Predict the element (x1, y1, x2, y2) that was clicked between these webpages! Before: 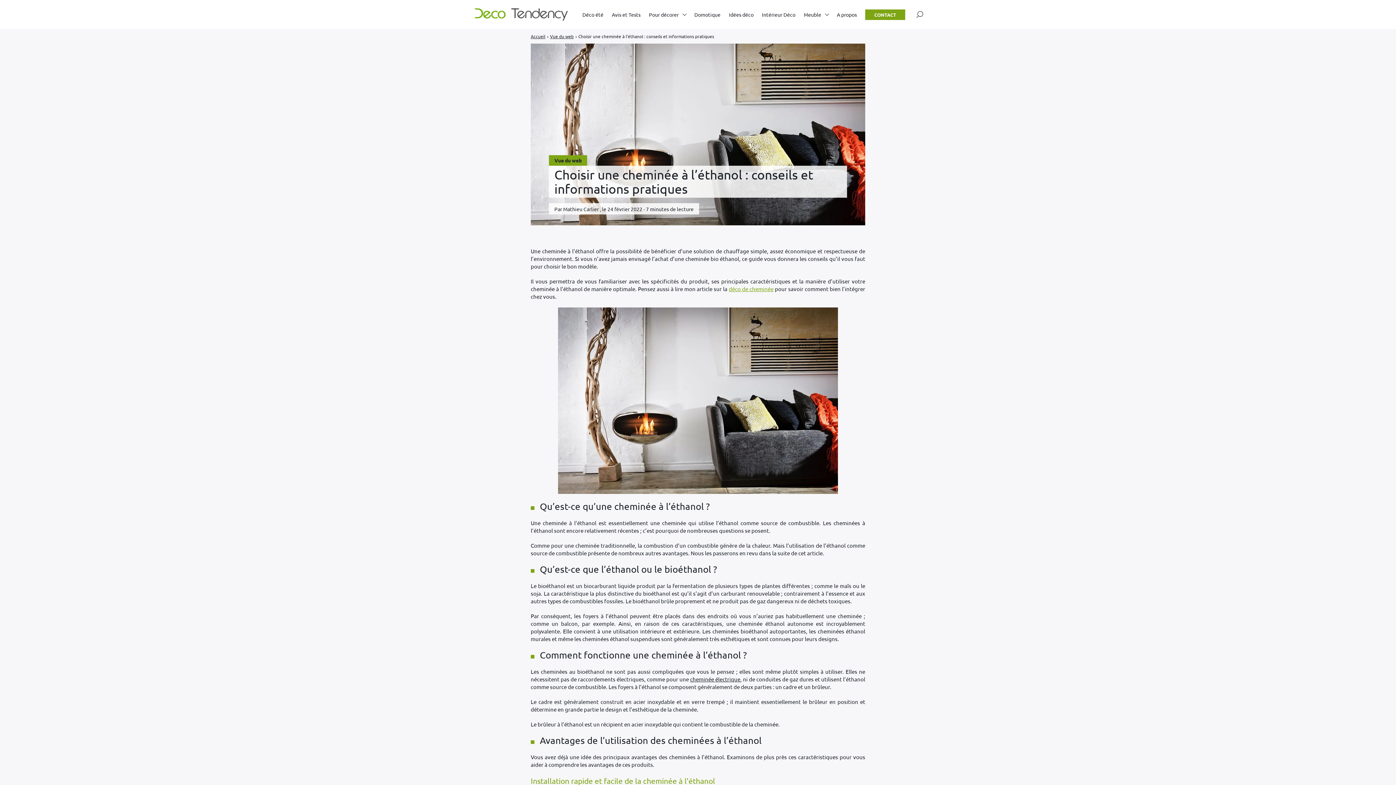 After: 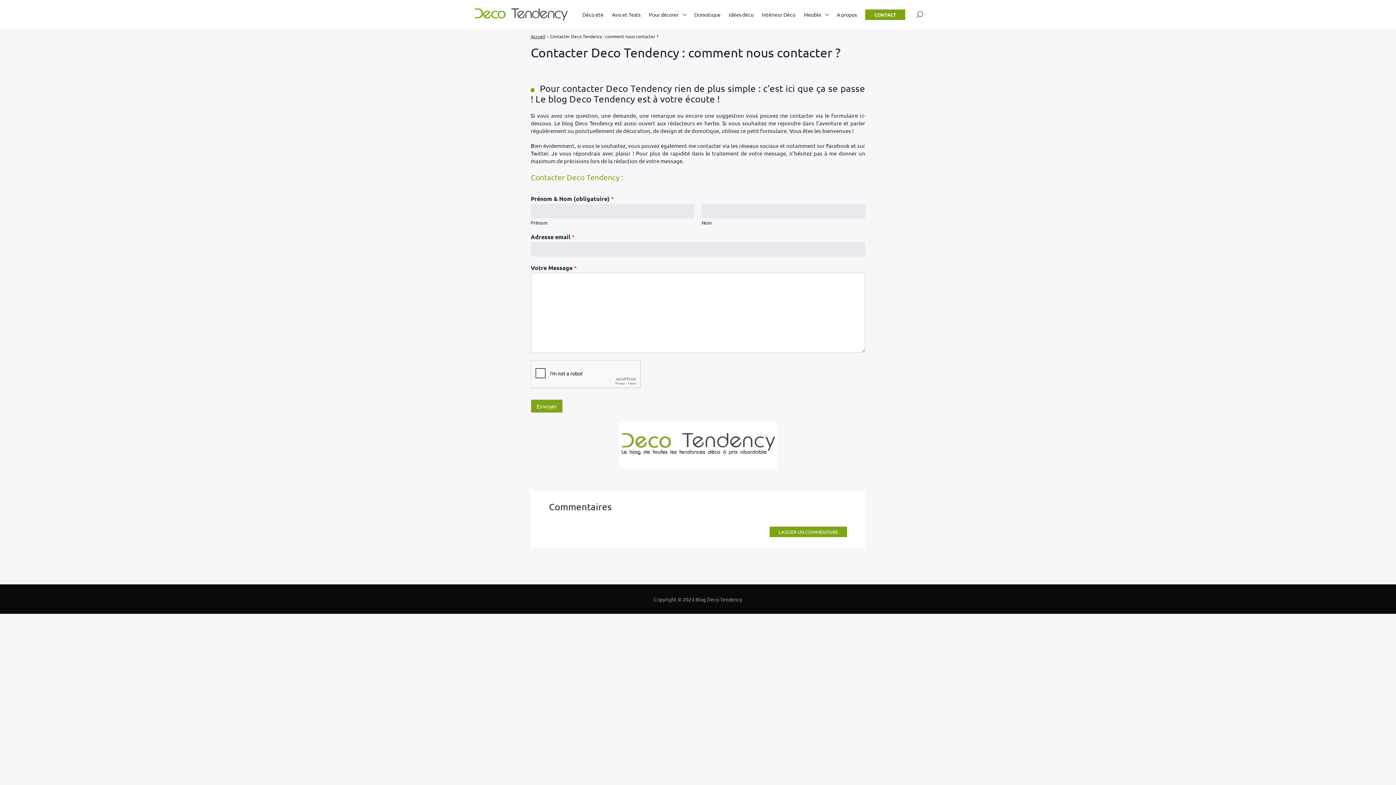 Action: bbox: (865, 9, 905, 19) label: CONTACT